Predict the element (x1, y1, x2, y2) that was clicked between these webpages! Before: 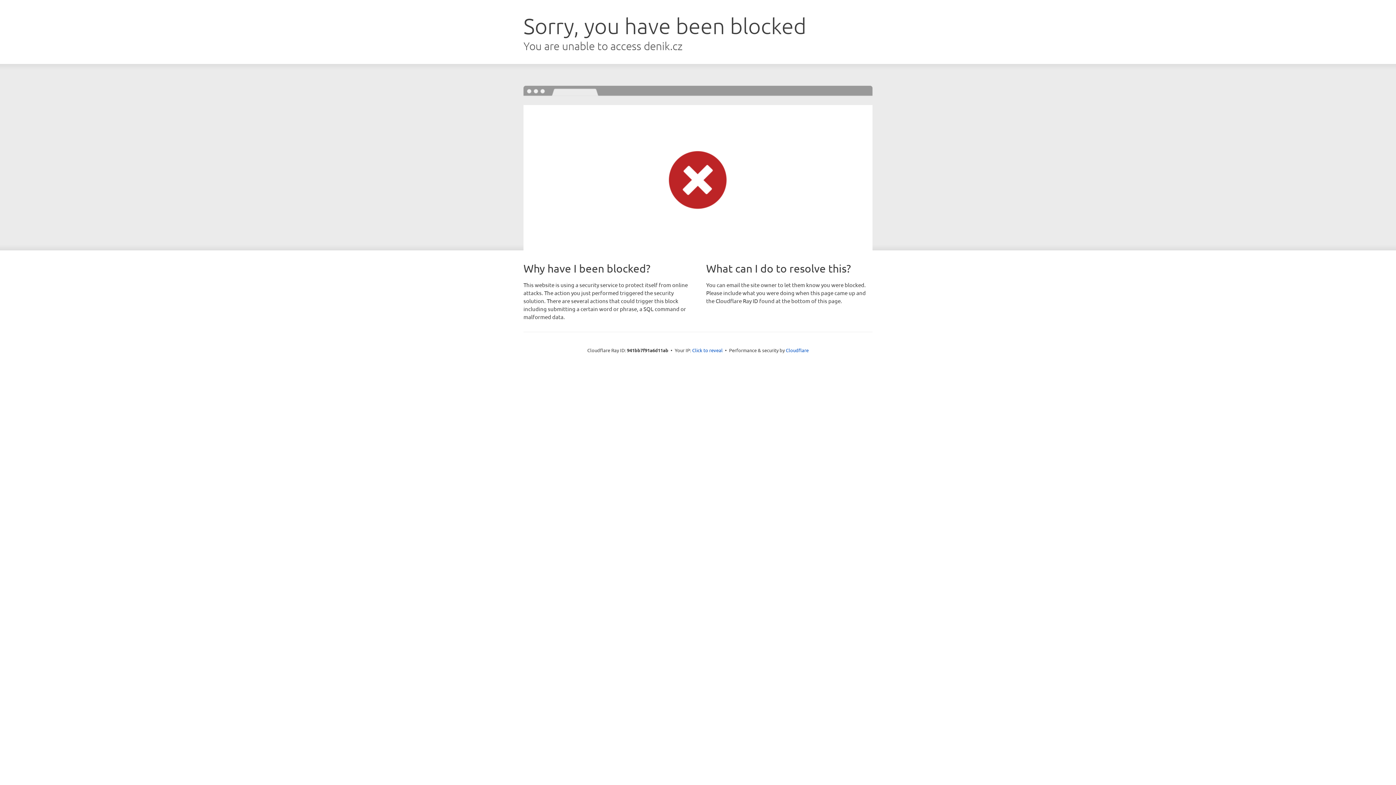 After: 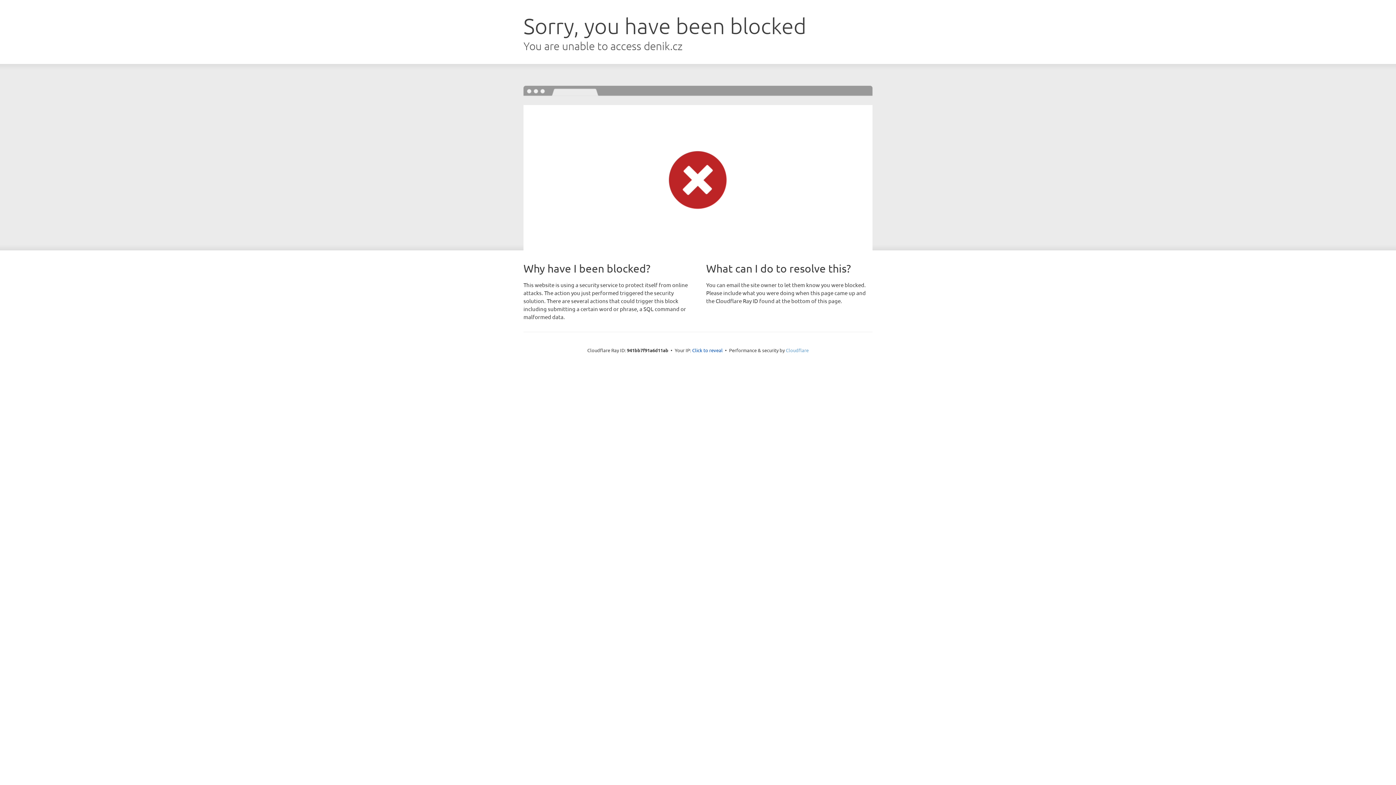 Action: bbox: (786, 347, 808, 353) label: Cloudflare